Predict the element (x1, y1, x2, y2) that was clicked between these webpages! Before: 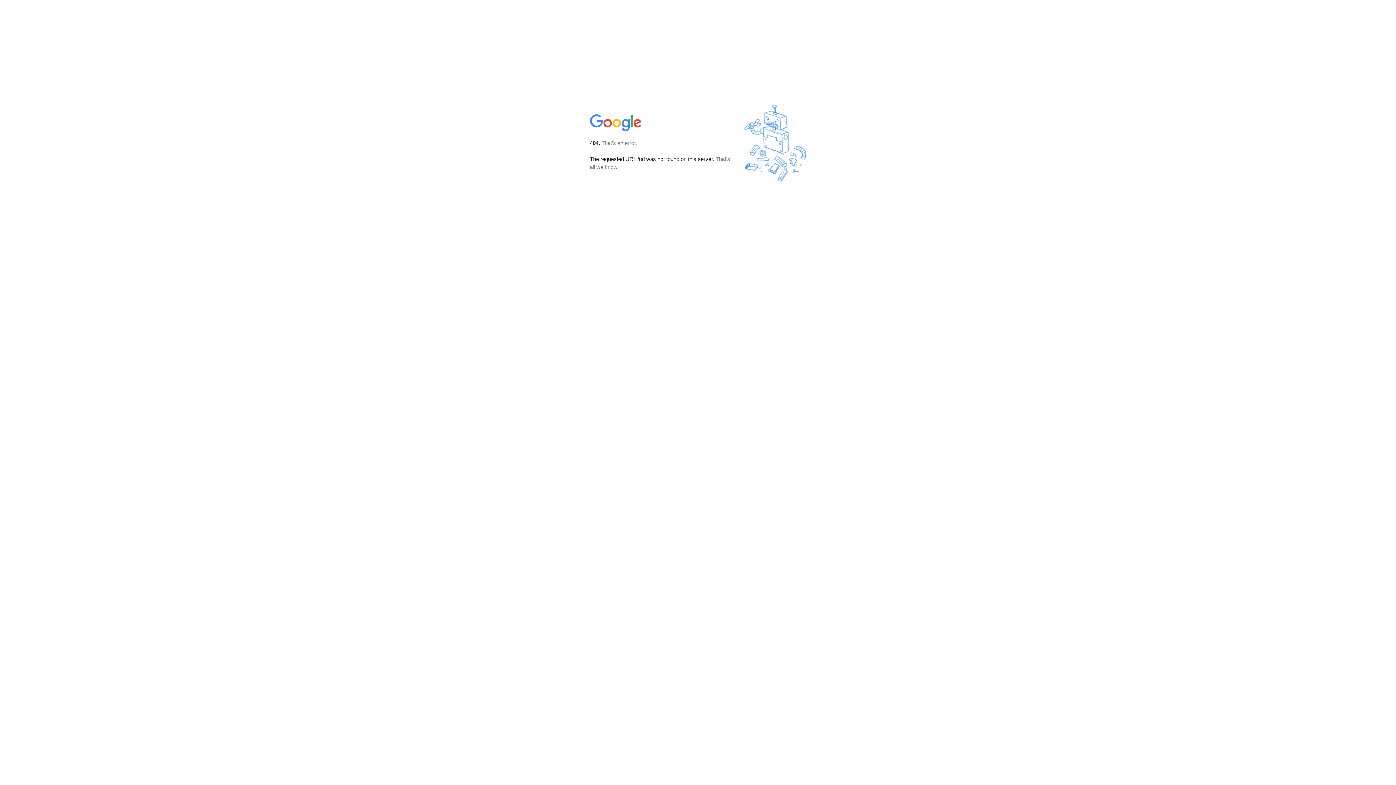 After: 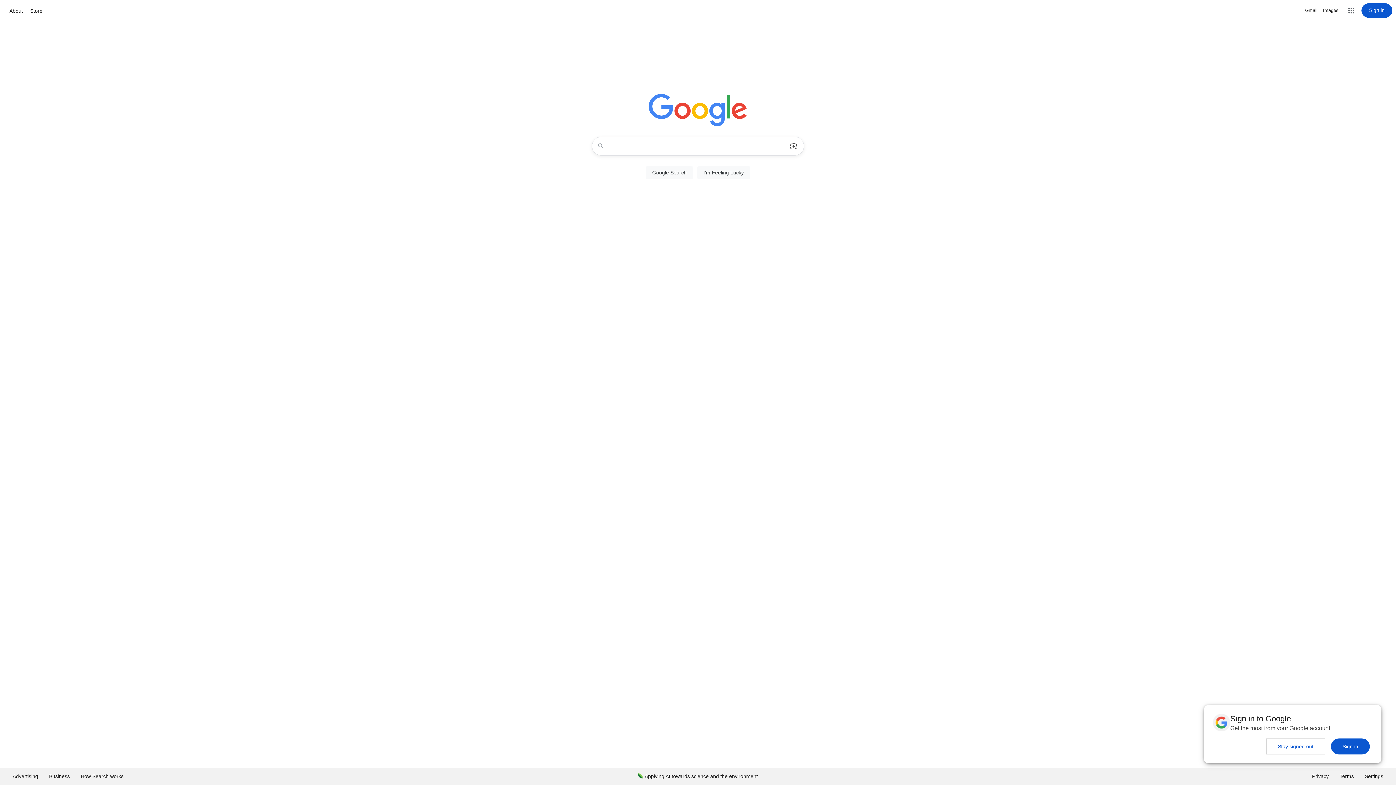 Action: bbox: (590, 127, 642, 134)